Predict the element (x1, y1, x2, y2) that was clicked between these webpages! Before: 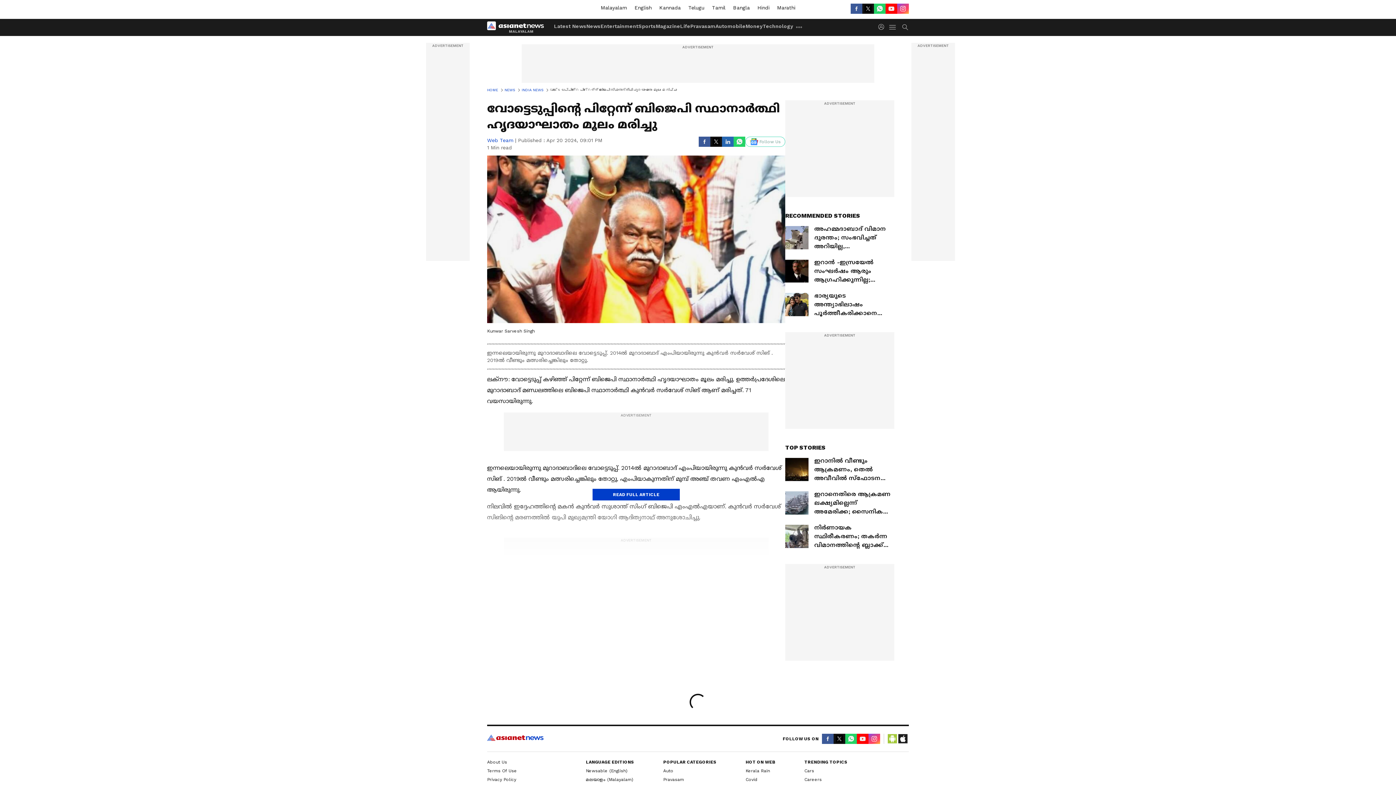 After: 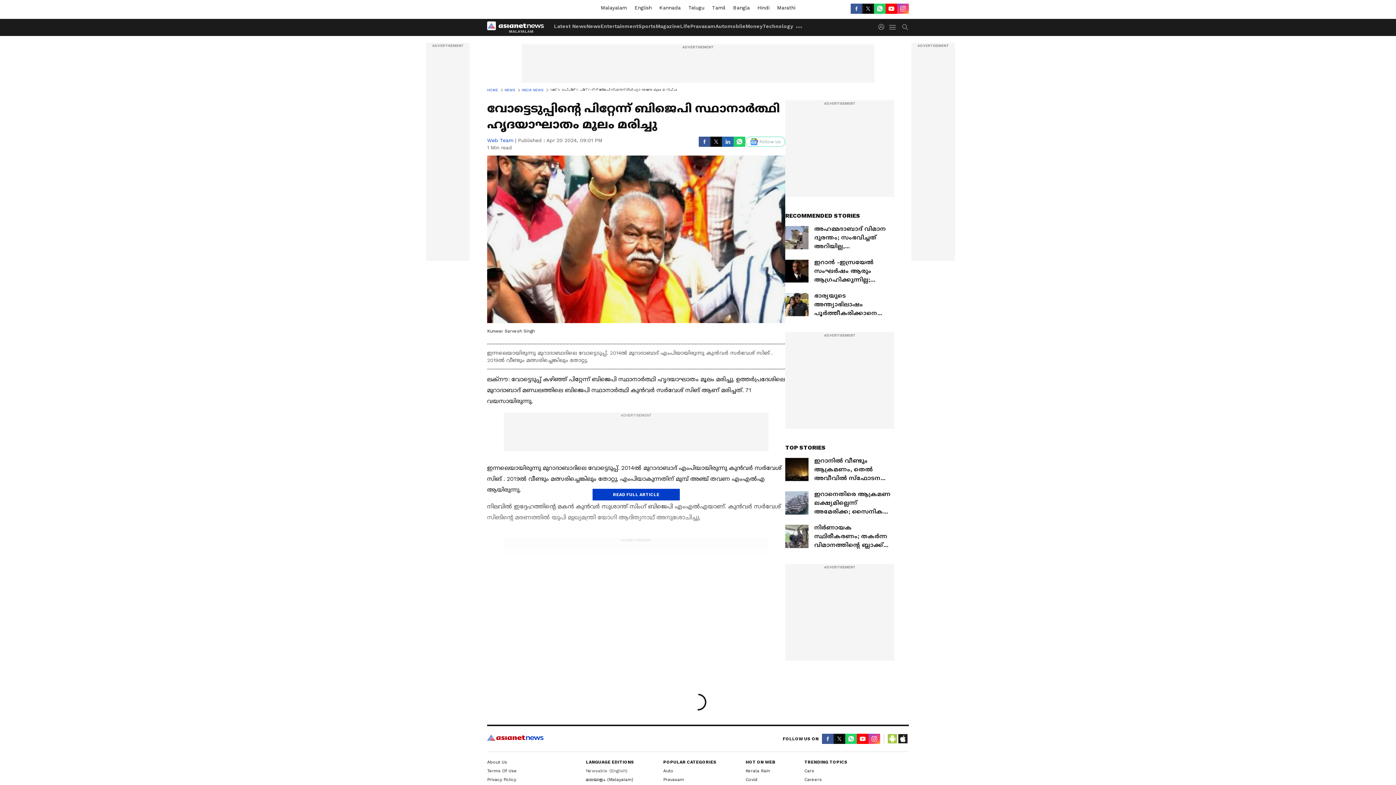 Action: label: Newsable(English) bbox: (586, 768, 627, 773)